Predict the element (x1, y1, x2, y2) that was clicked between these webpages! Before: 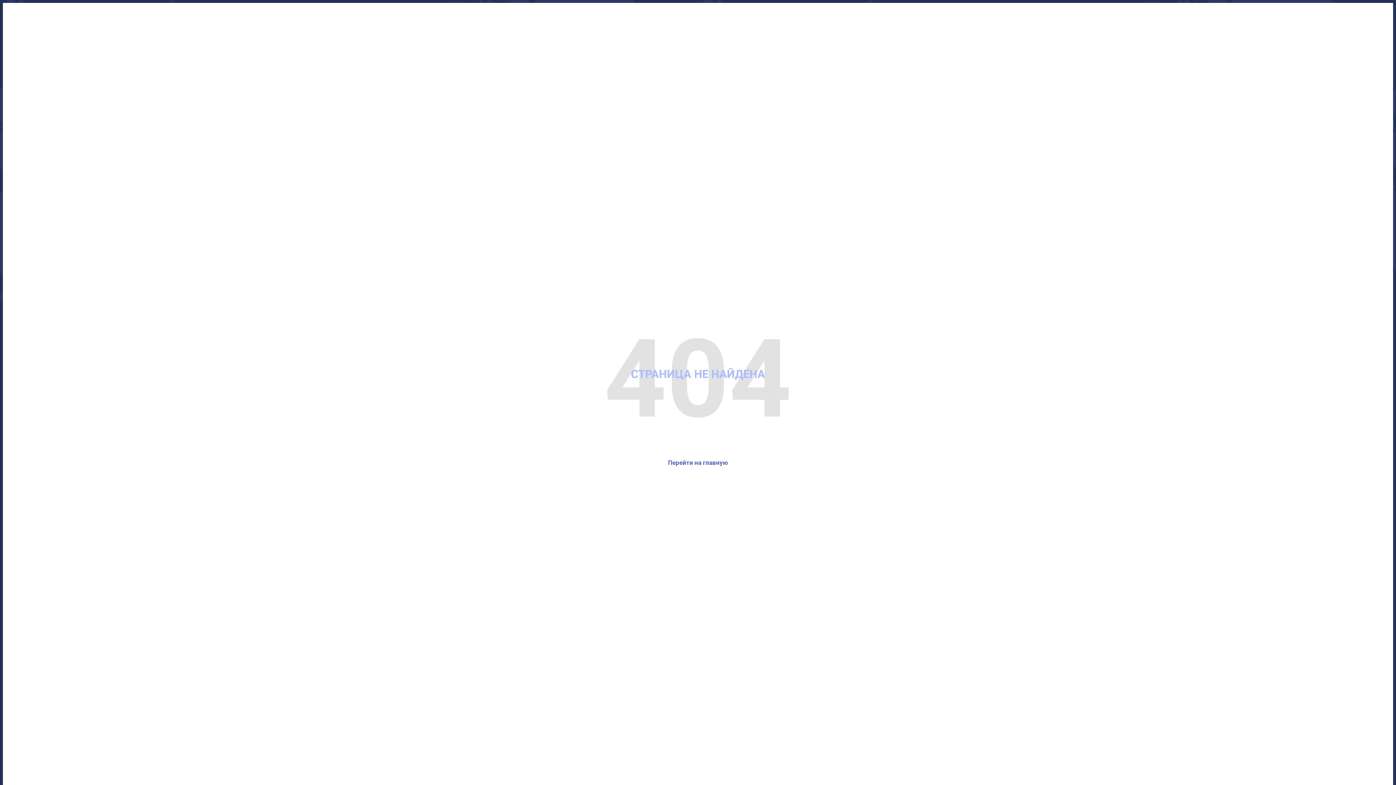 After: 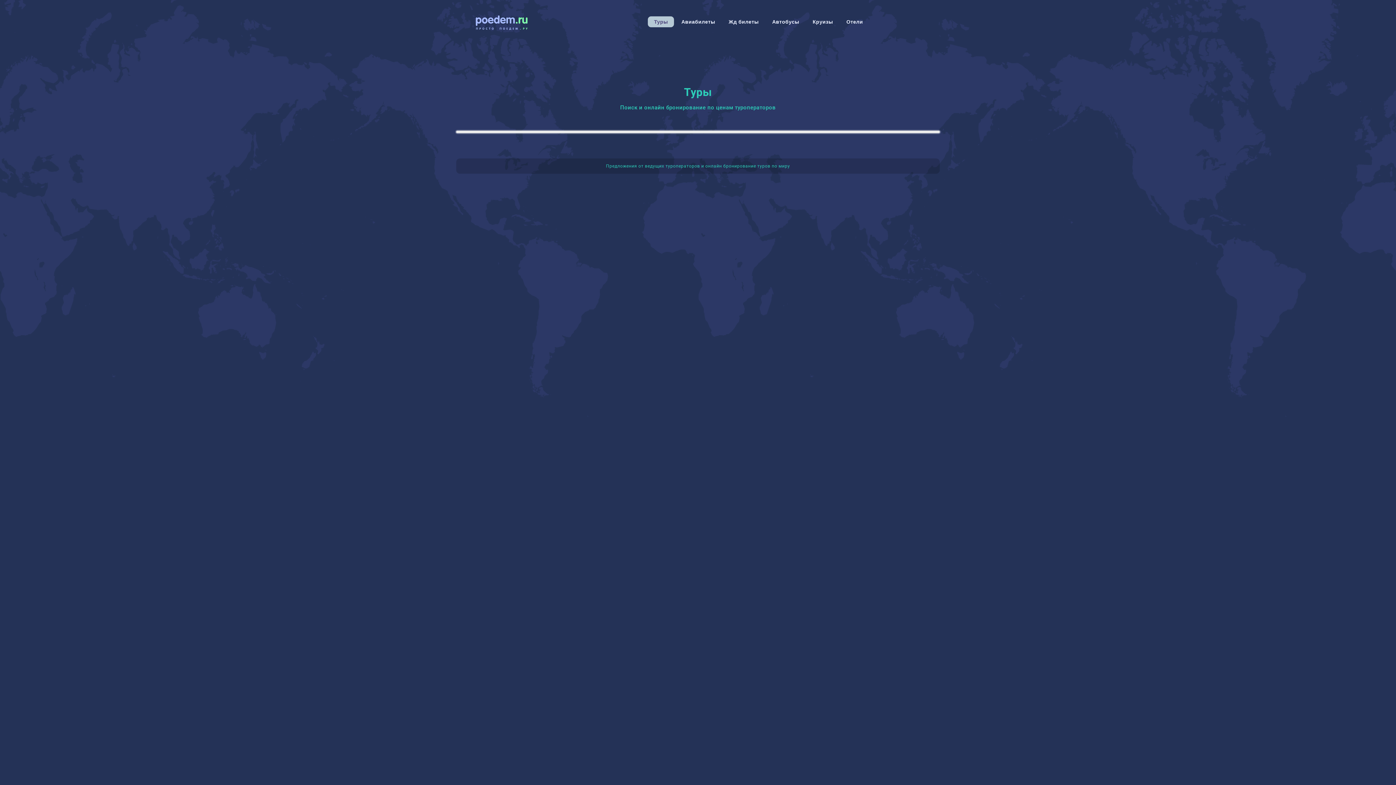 Action: label: Перейти на главную bbox: (668, 459, 728, 466)